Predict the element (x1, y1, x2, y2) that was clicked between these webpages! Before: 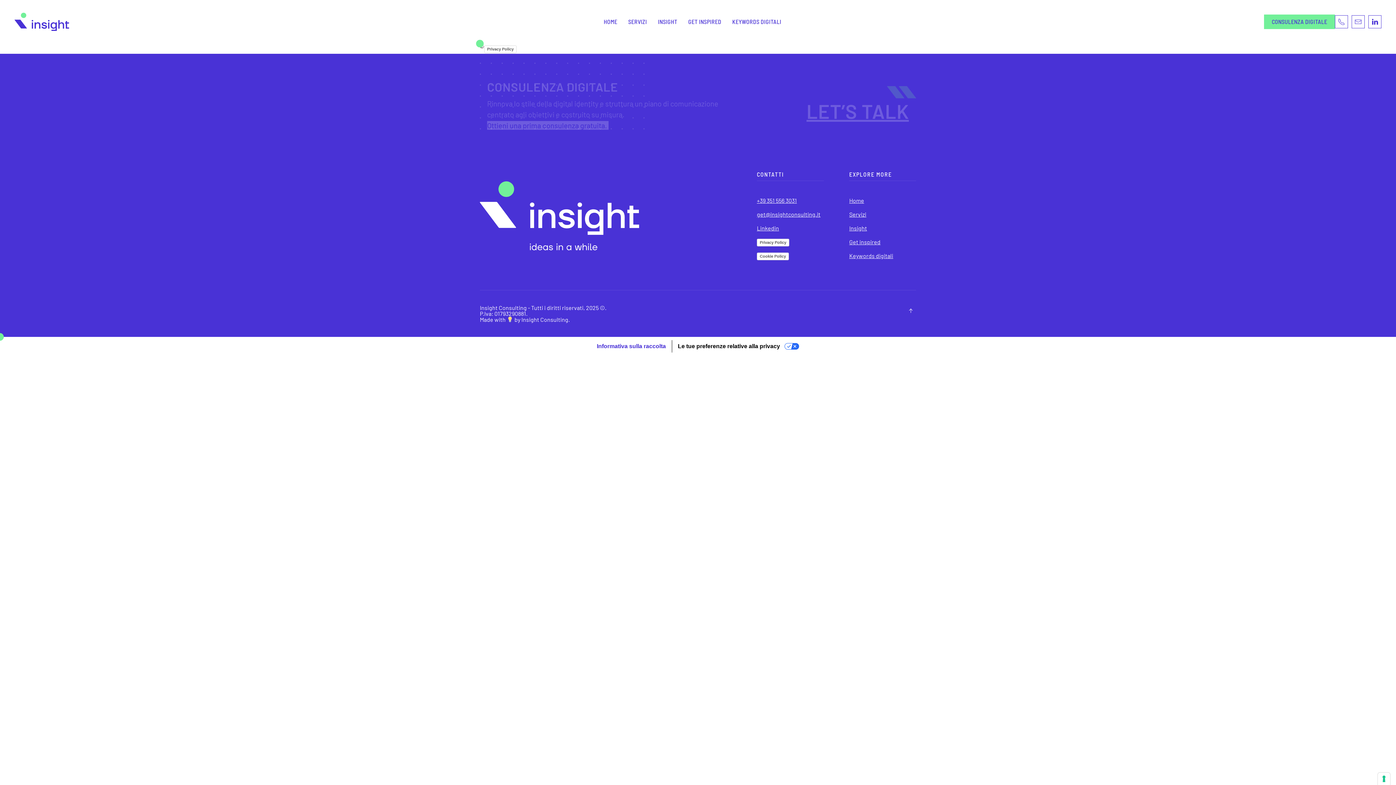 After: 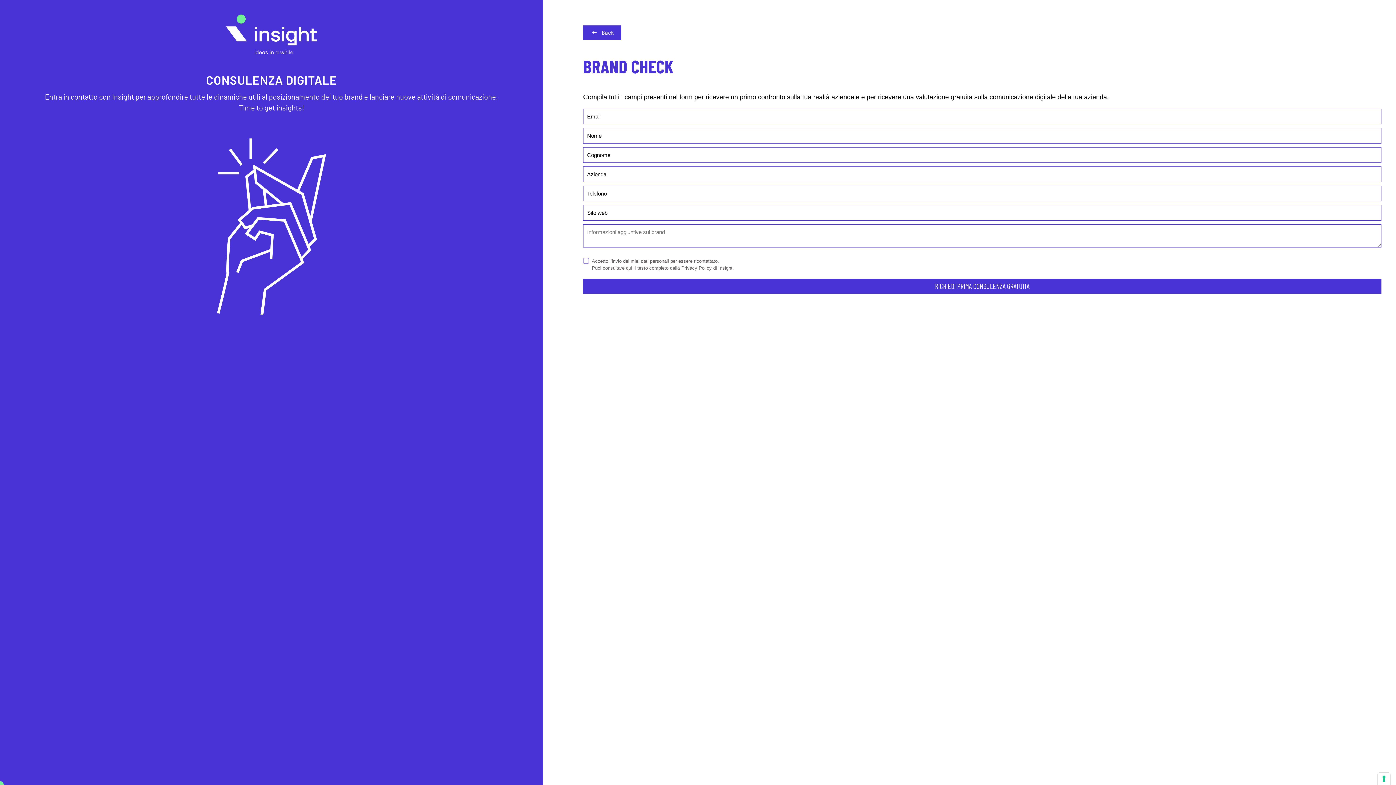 Action: bbox: (806, 99, 909, 122) label: LET’S TALK